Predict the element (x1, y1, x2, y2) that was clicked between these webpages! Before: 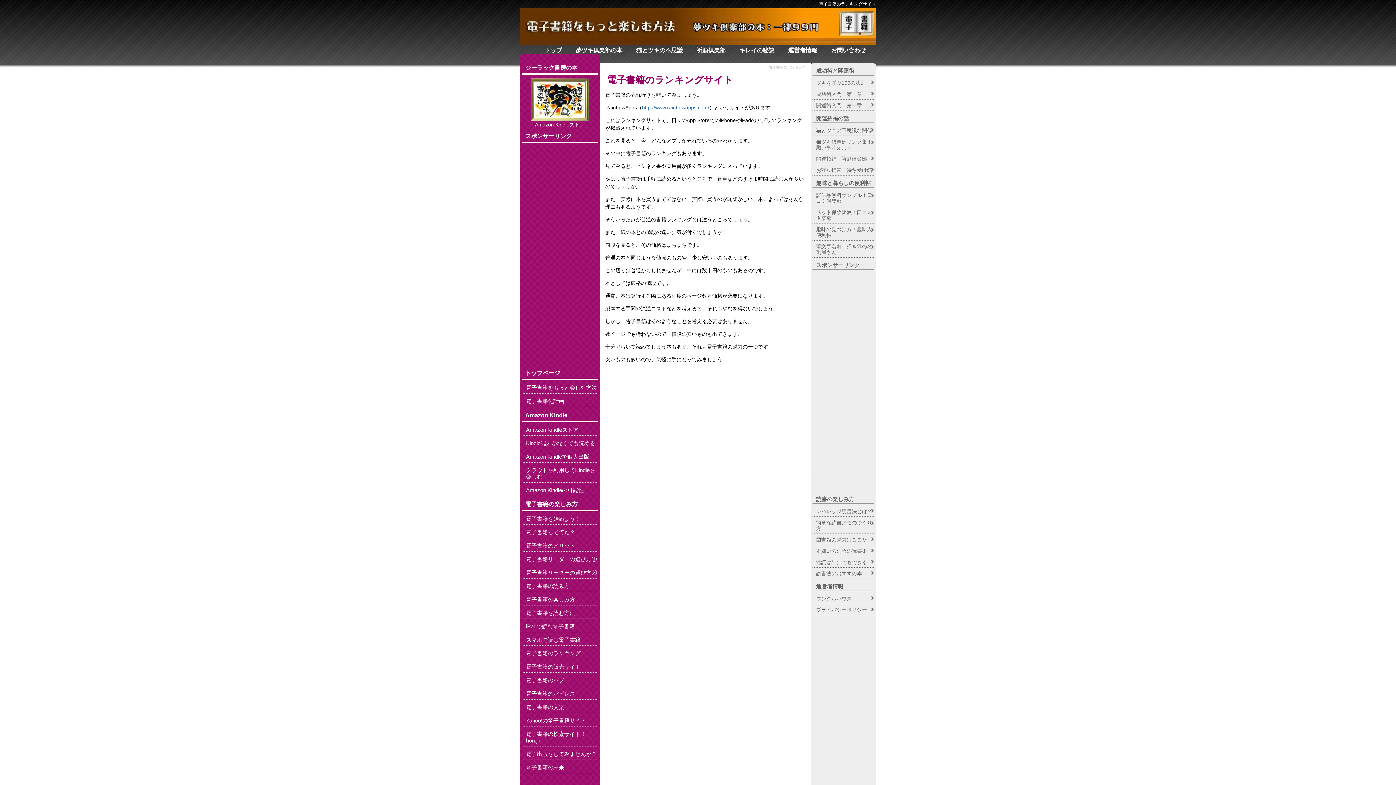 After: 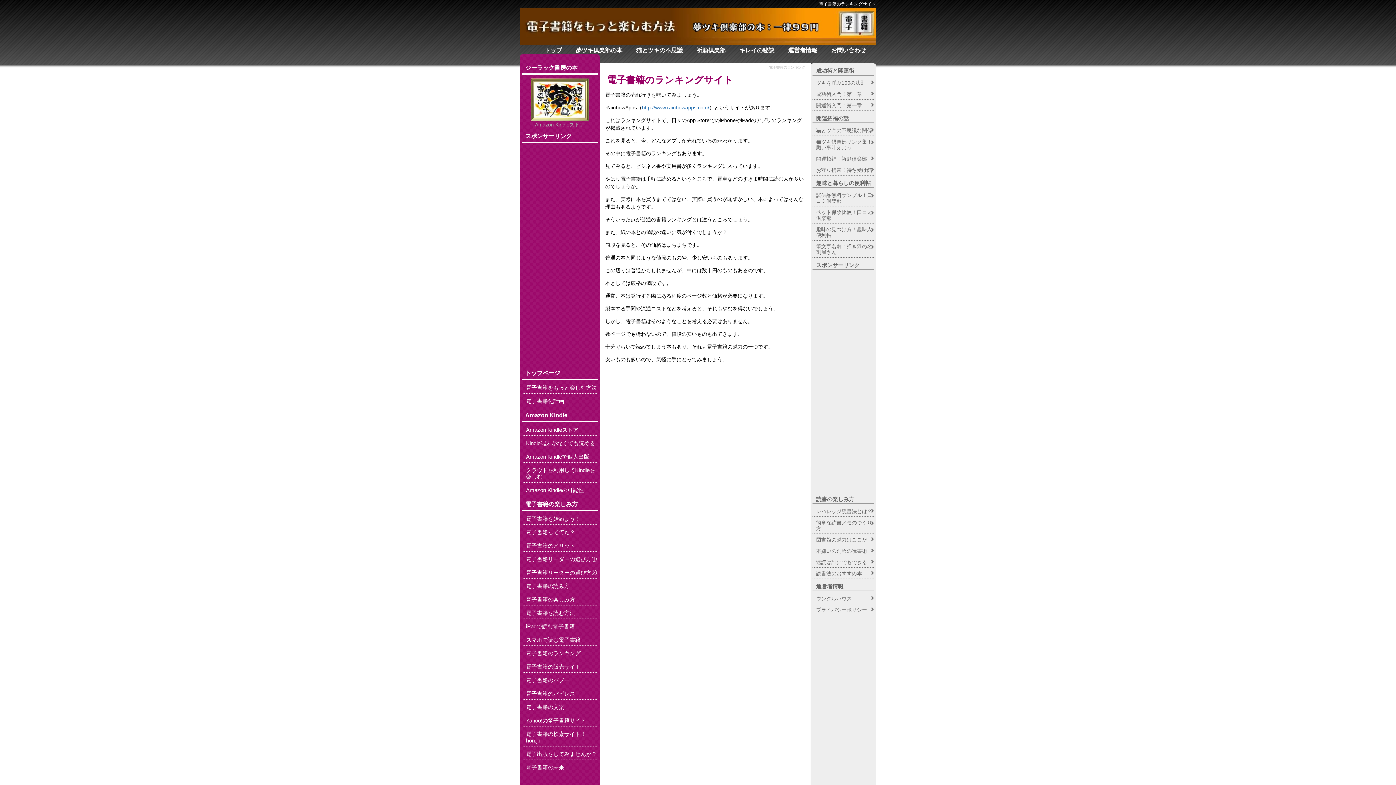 Action: bbox: (535, 121, 584, 127) label: Amazon Kindleストア